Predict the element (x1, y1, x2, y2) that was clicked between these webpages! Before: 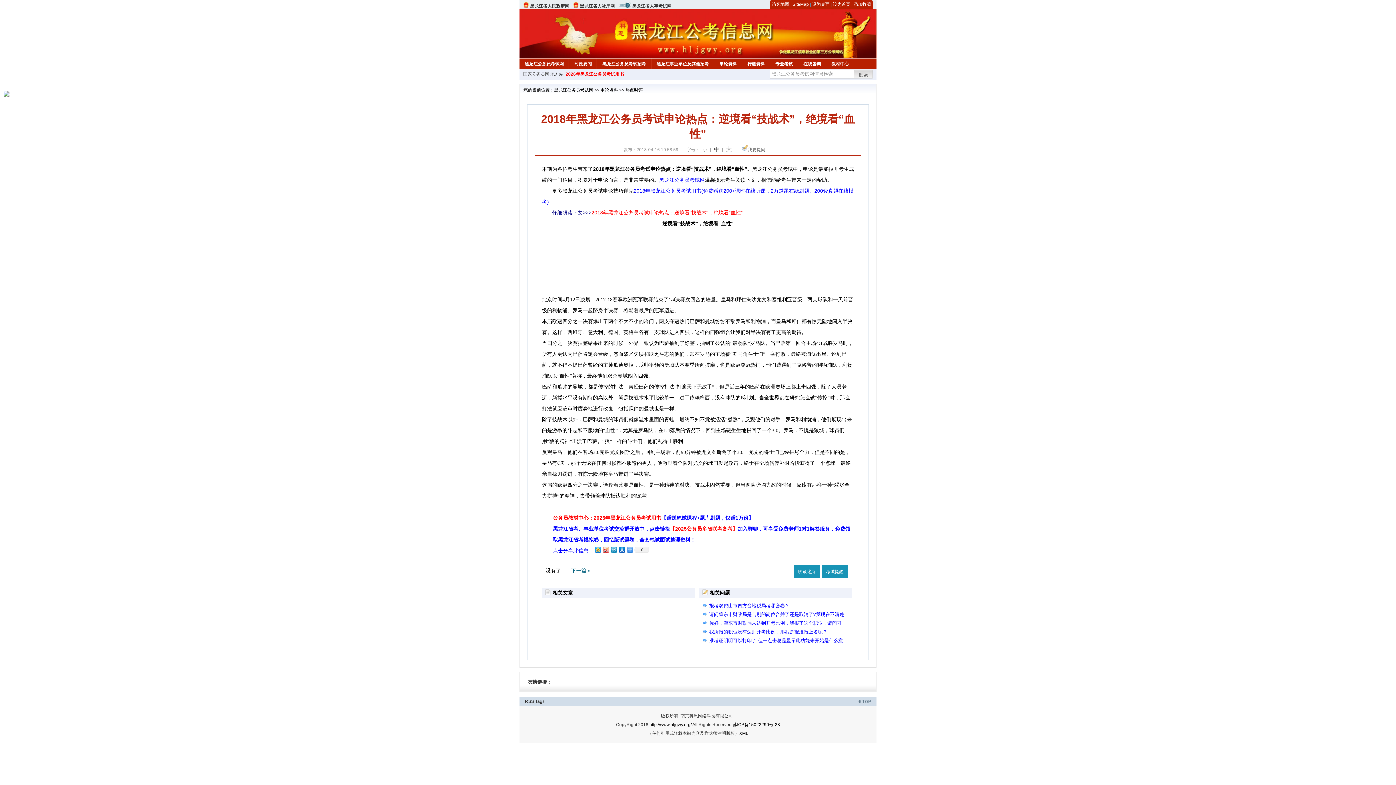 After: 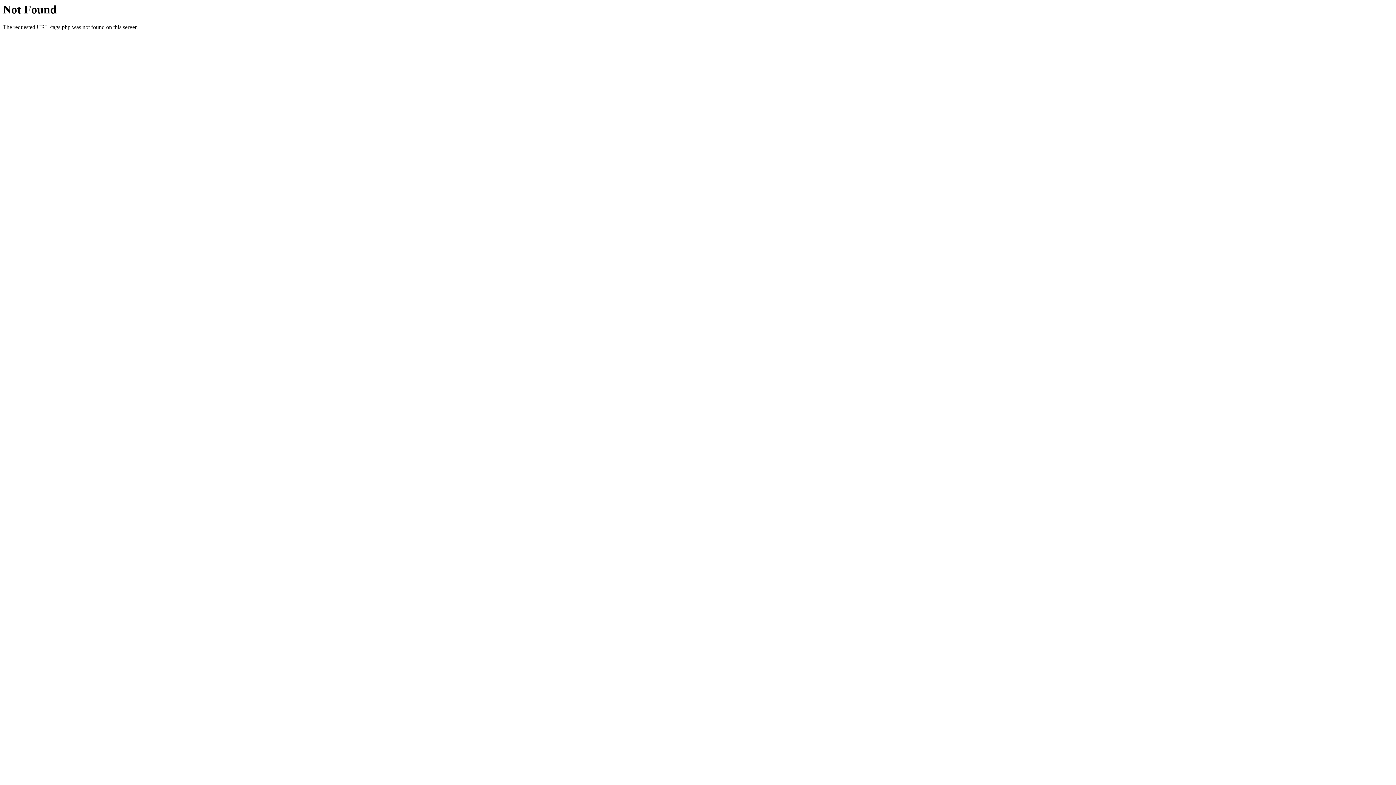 Action: label: Tags bbox: (535, 699, 544, 704)